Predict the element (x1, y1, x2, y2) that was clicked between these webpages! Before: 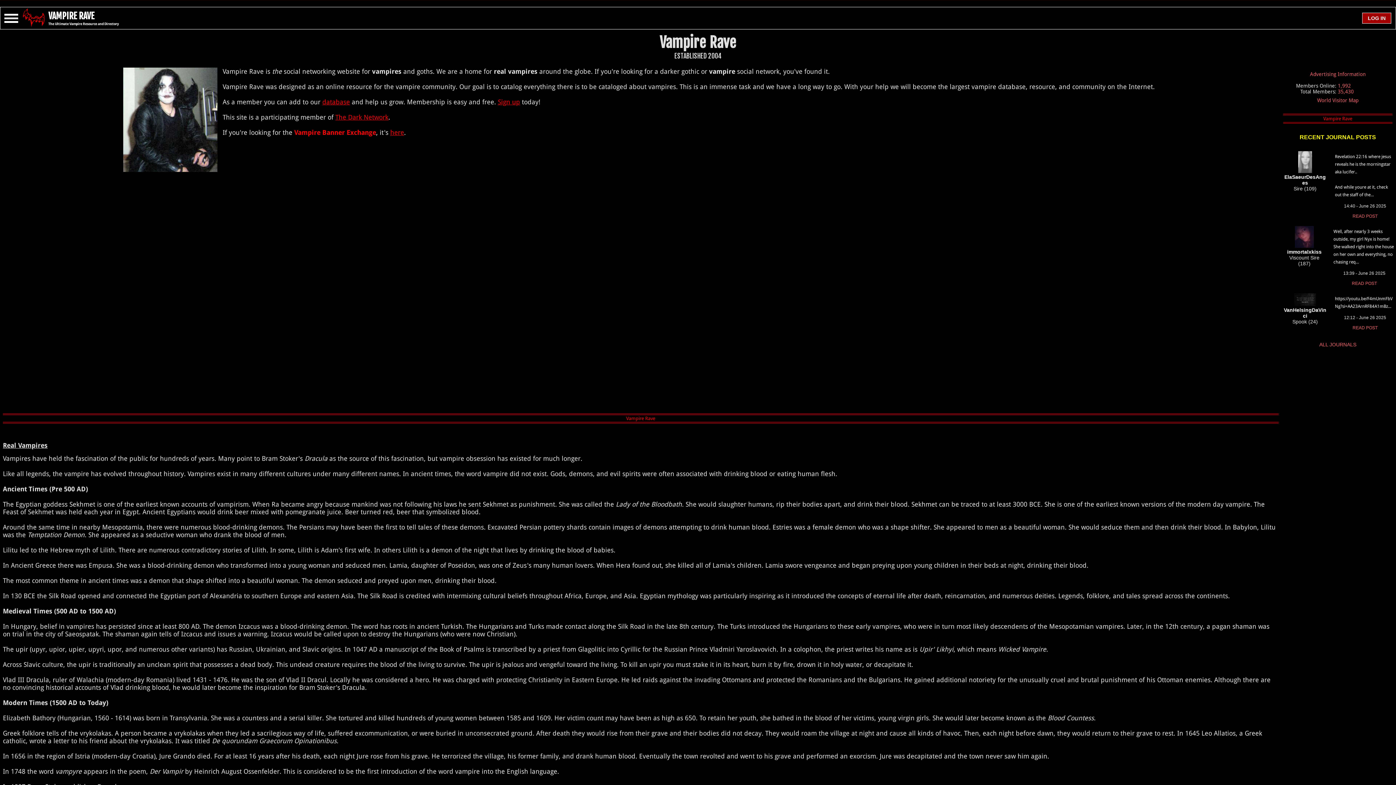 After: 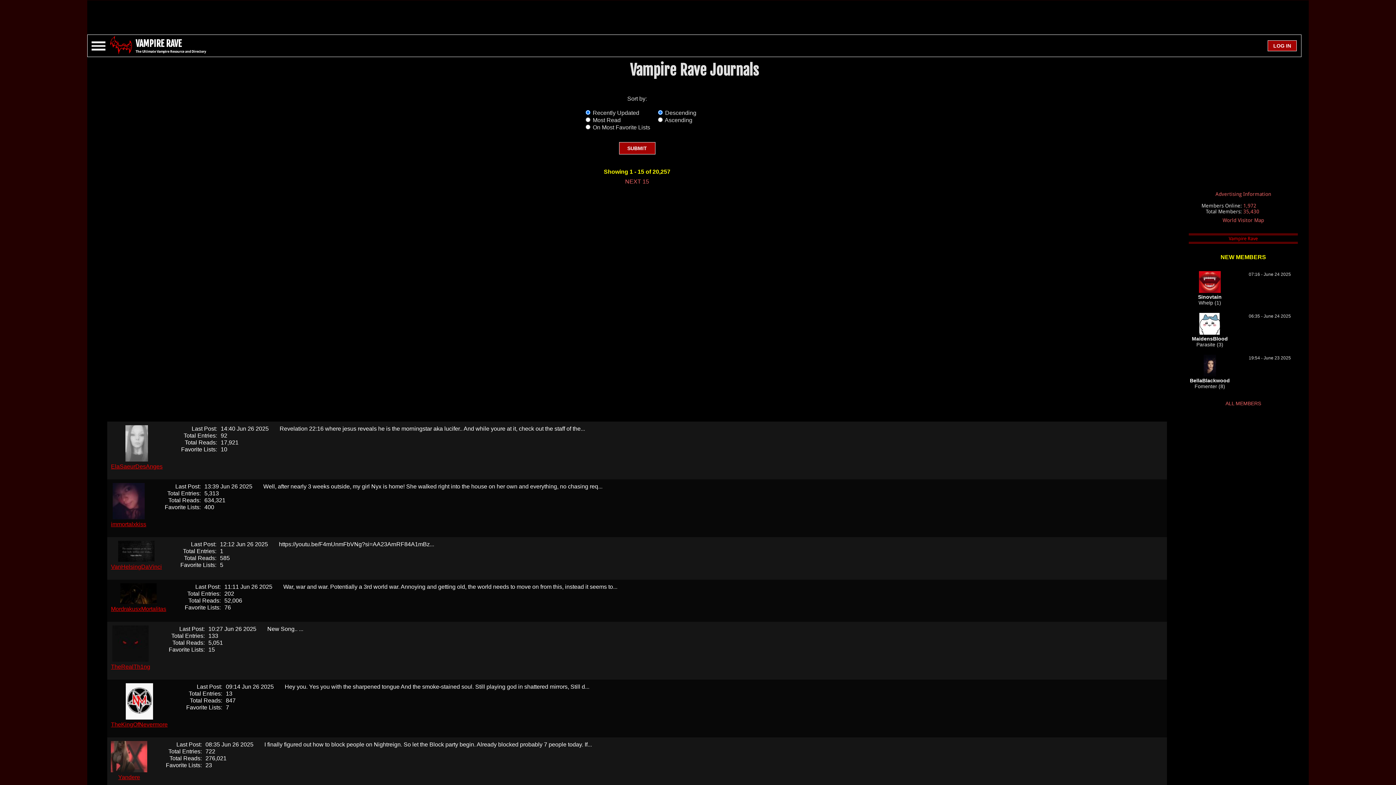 Action: bbox: (1319, 341, 1356, 347) label: ALL JOURNALS